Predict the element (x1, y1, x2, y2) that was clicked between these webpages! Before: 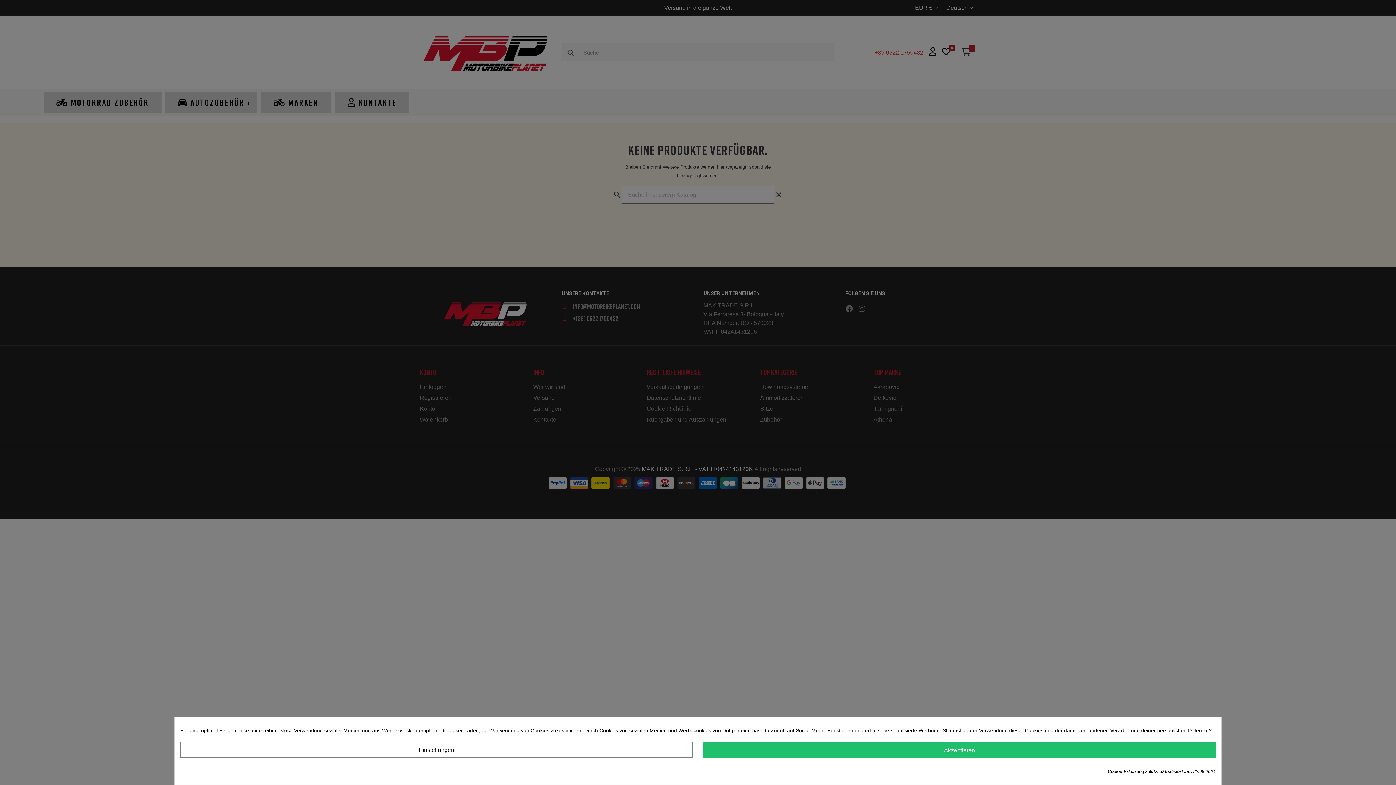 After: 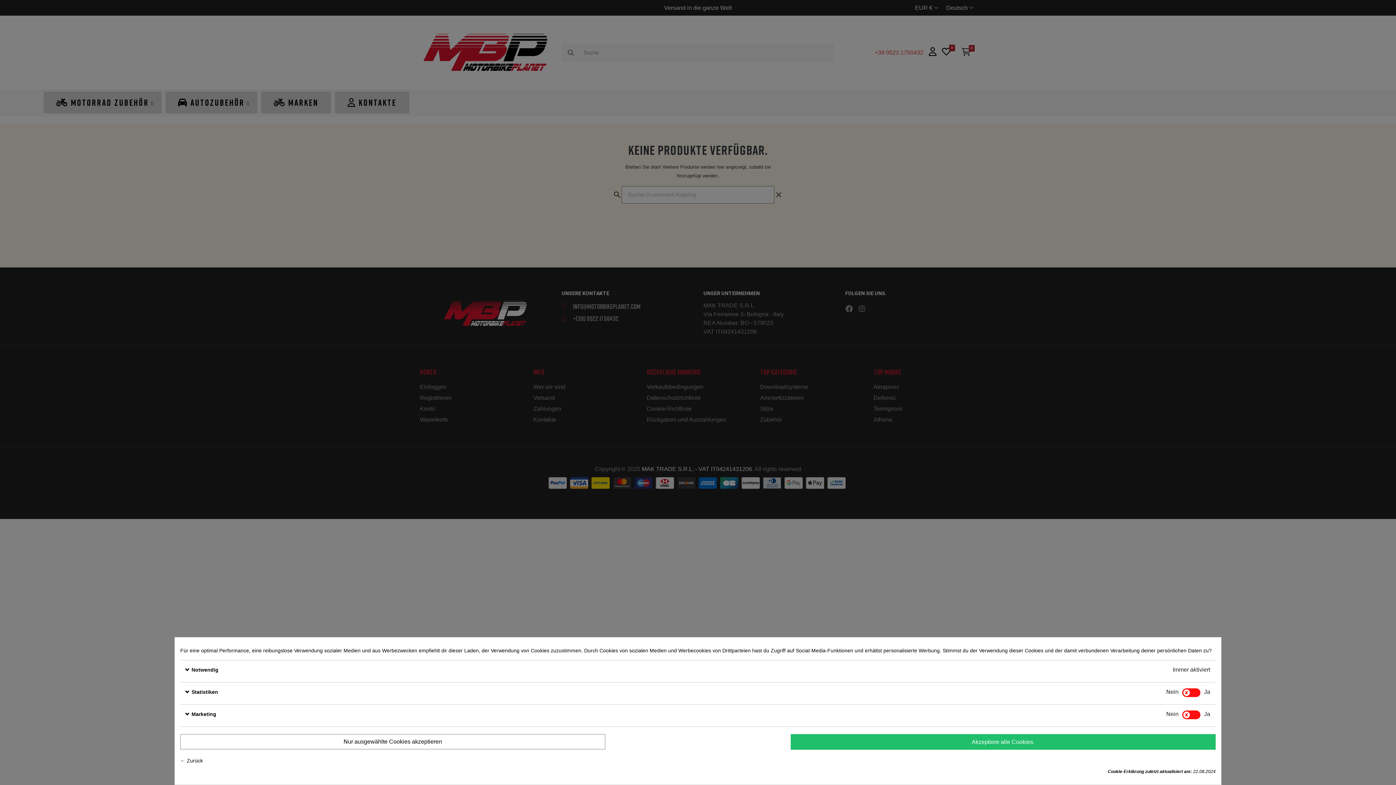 Action: label: Einstellungen bbox: (180, 742, 692, 758)